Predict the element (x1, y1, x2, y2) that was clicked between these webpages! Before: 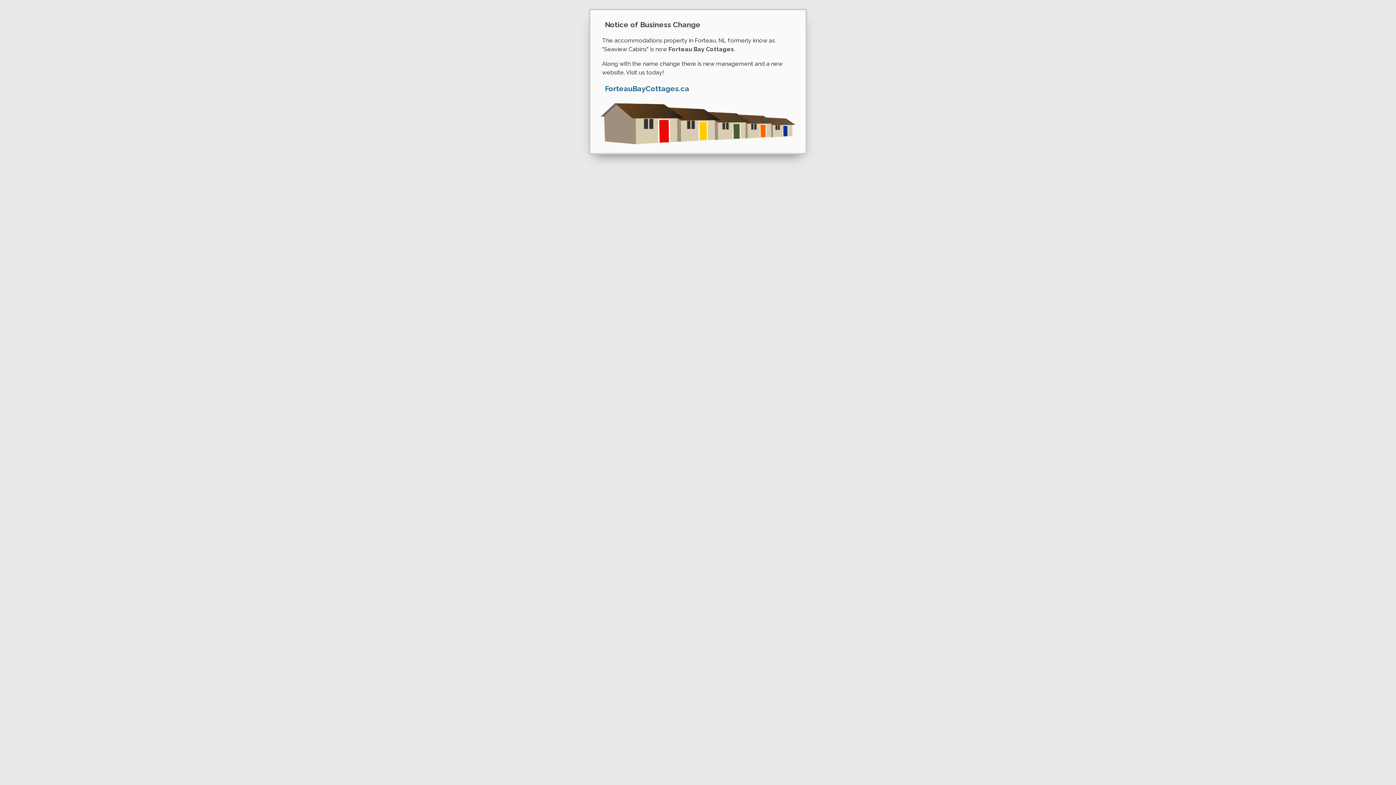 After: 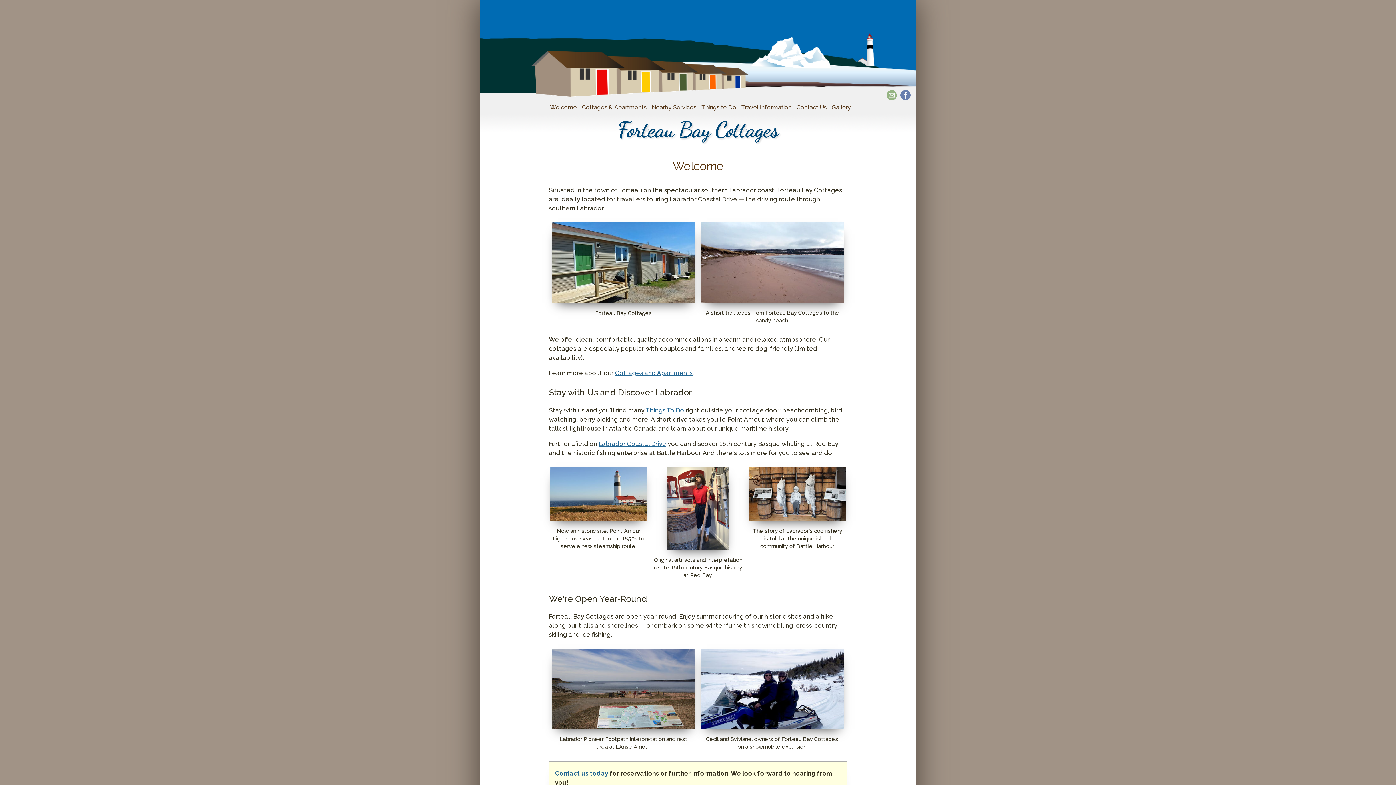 Action: bbox: (600, 103, 795, 144)